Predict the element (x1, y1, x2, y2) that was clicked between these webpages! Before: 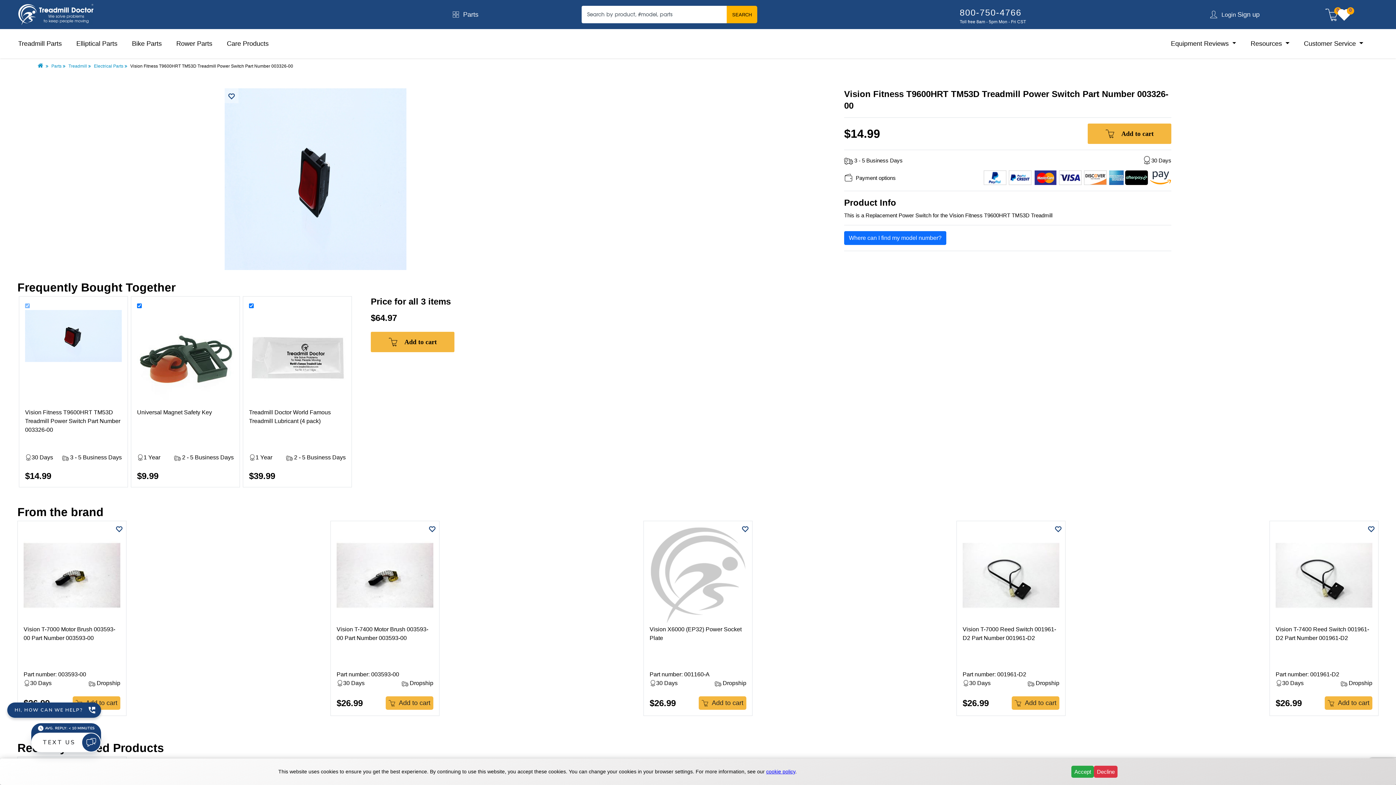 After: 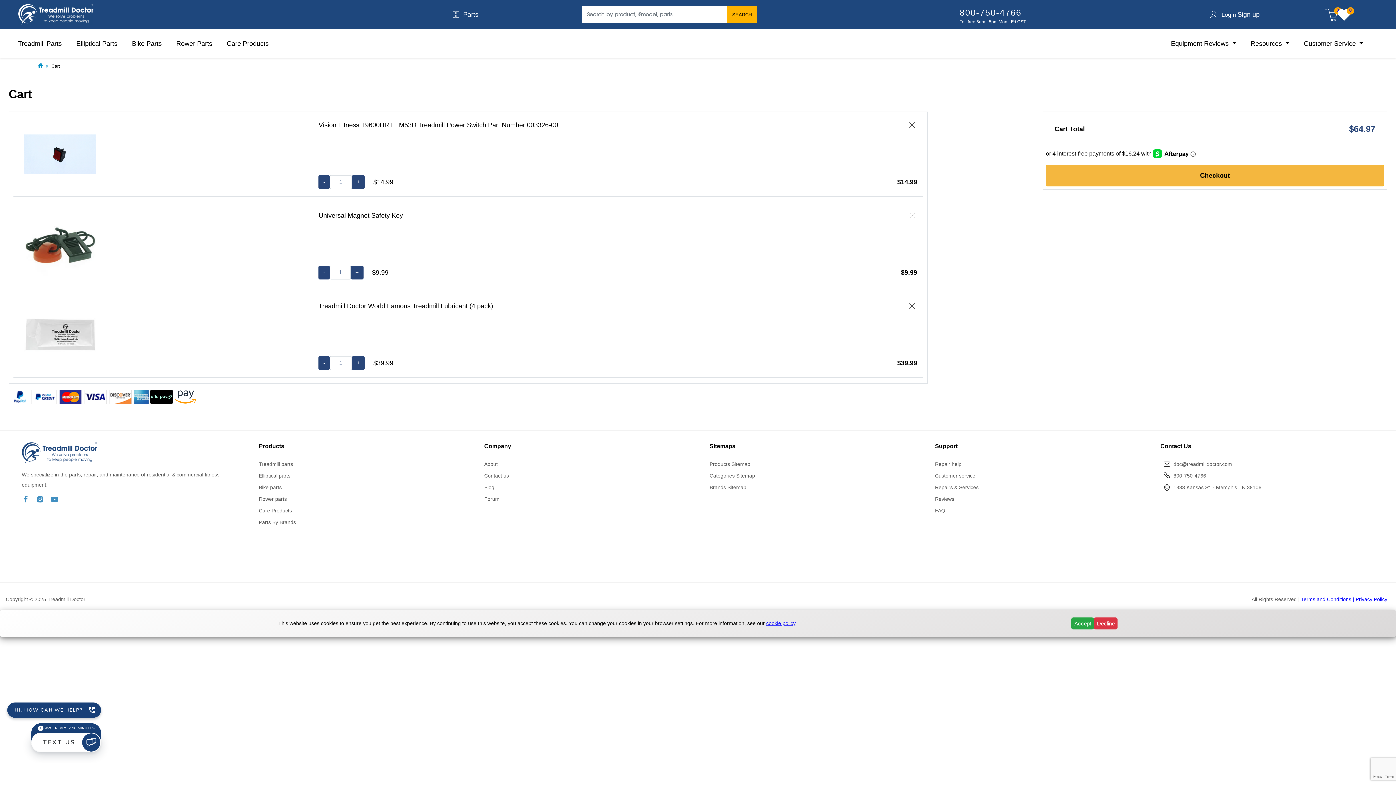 Action: bbox: (370, 332, 454, 352) label: Add to cart